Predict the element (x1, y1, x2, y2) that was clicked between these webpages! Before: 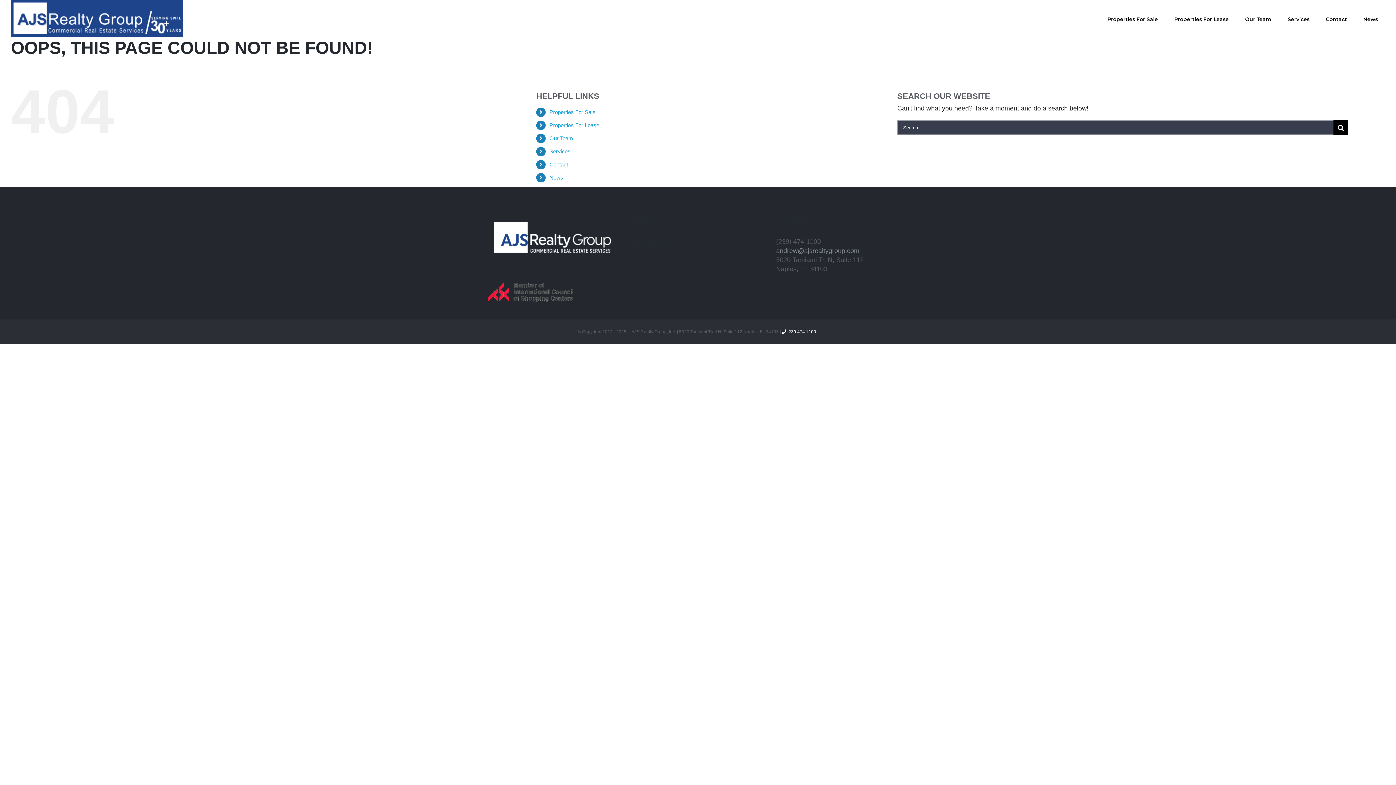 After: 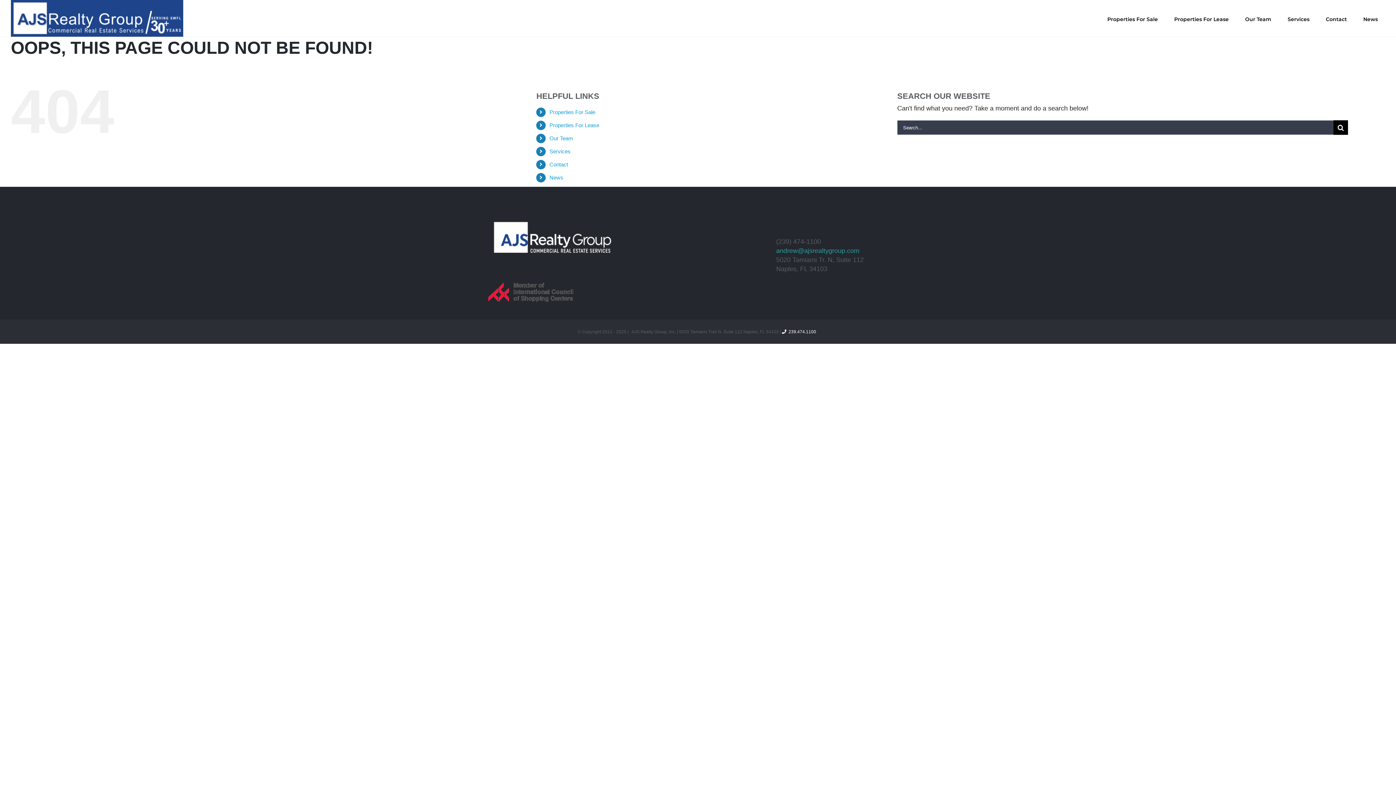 Action: label: andrew@ajsrealtygroup.com bbox: (776, 247, 859, 254)